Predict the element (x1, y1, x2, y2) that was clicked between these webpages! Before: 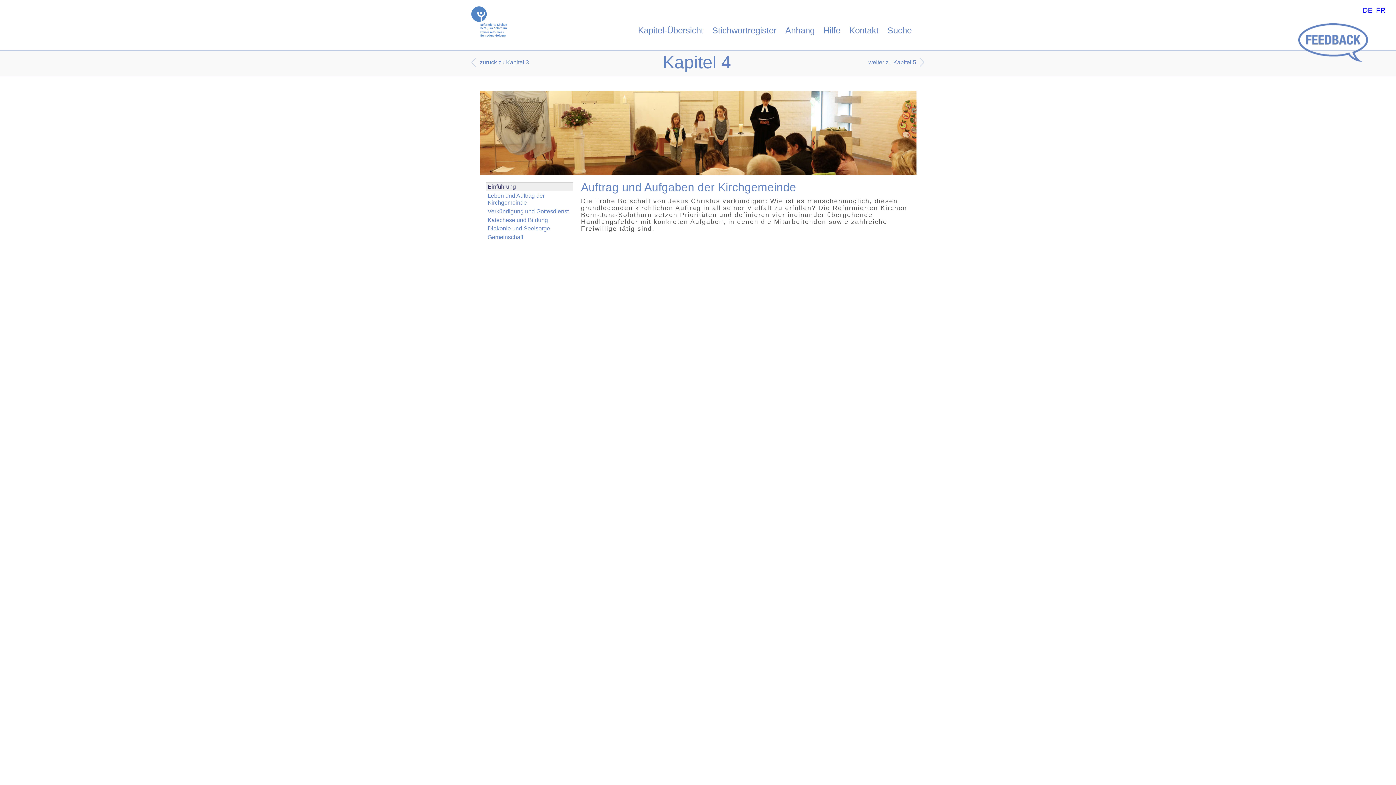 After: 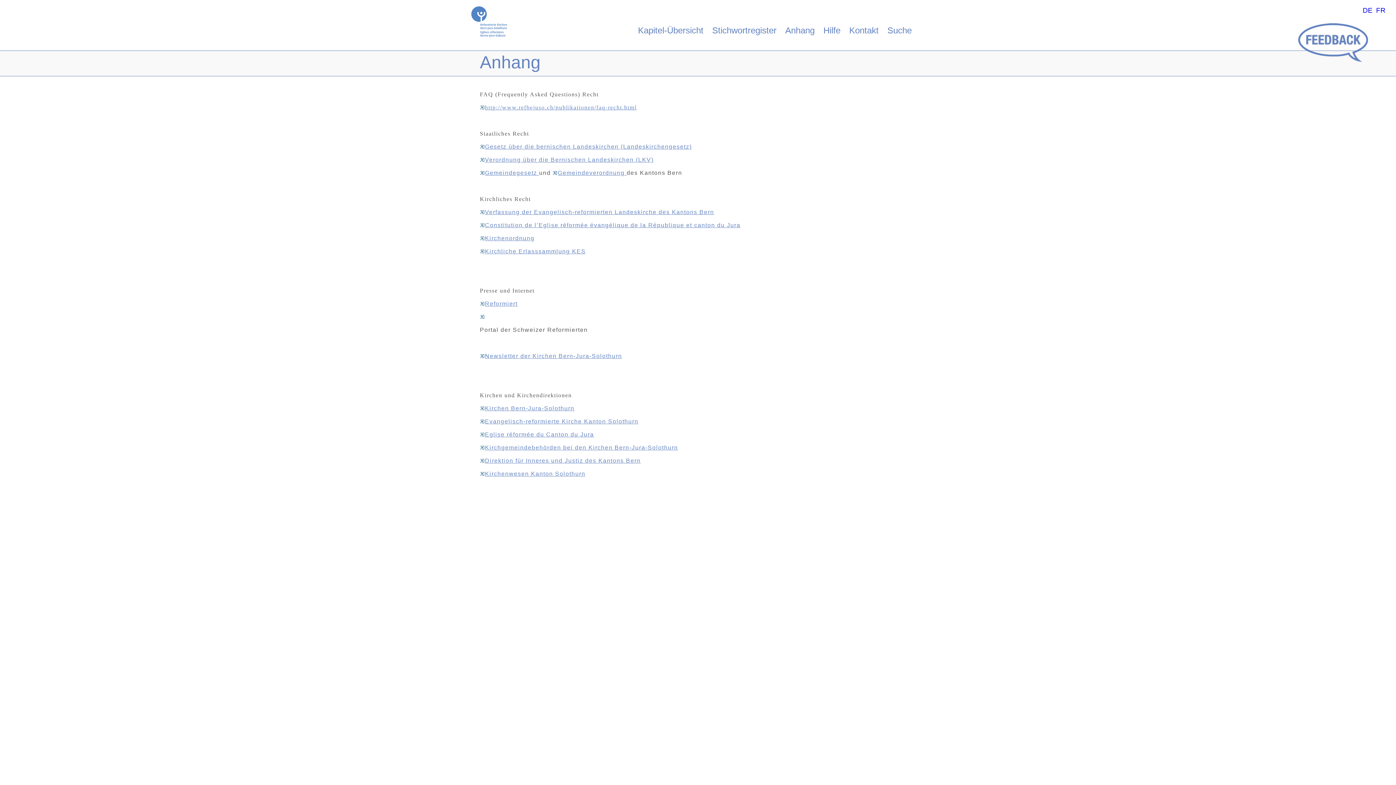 Action: label: Anhang bbox: (785, 25, 814, 35)